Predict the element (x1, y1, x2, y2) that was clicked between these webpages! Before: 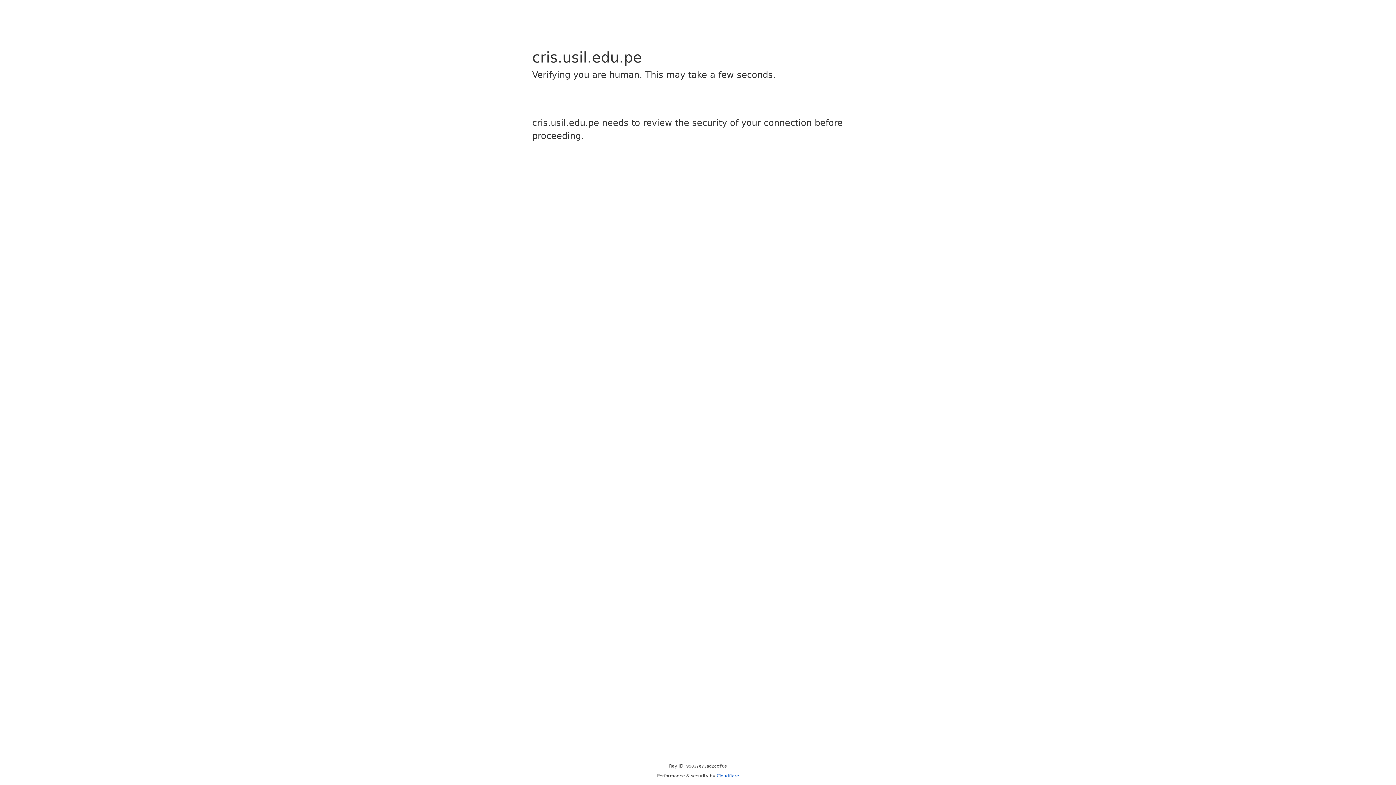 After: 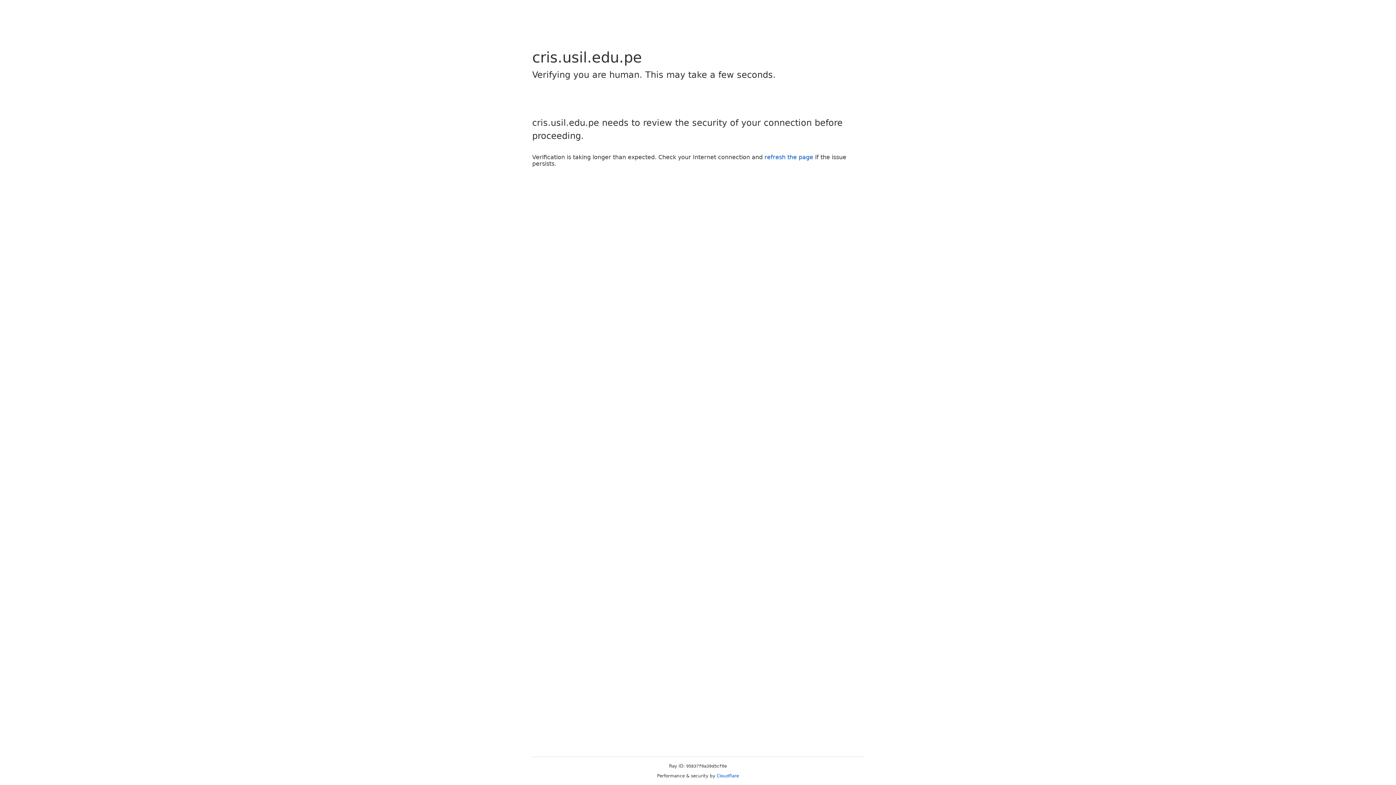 Action: label: Cloudflare bbox: (716, 773, 739, 778)